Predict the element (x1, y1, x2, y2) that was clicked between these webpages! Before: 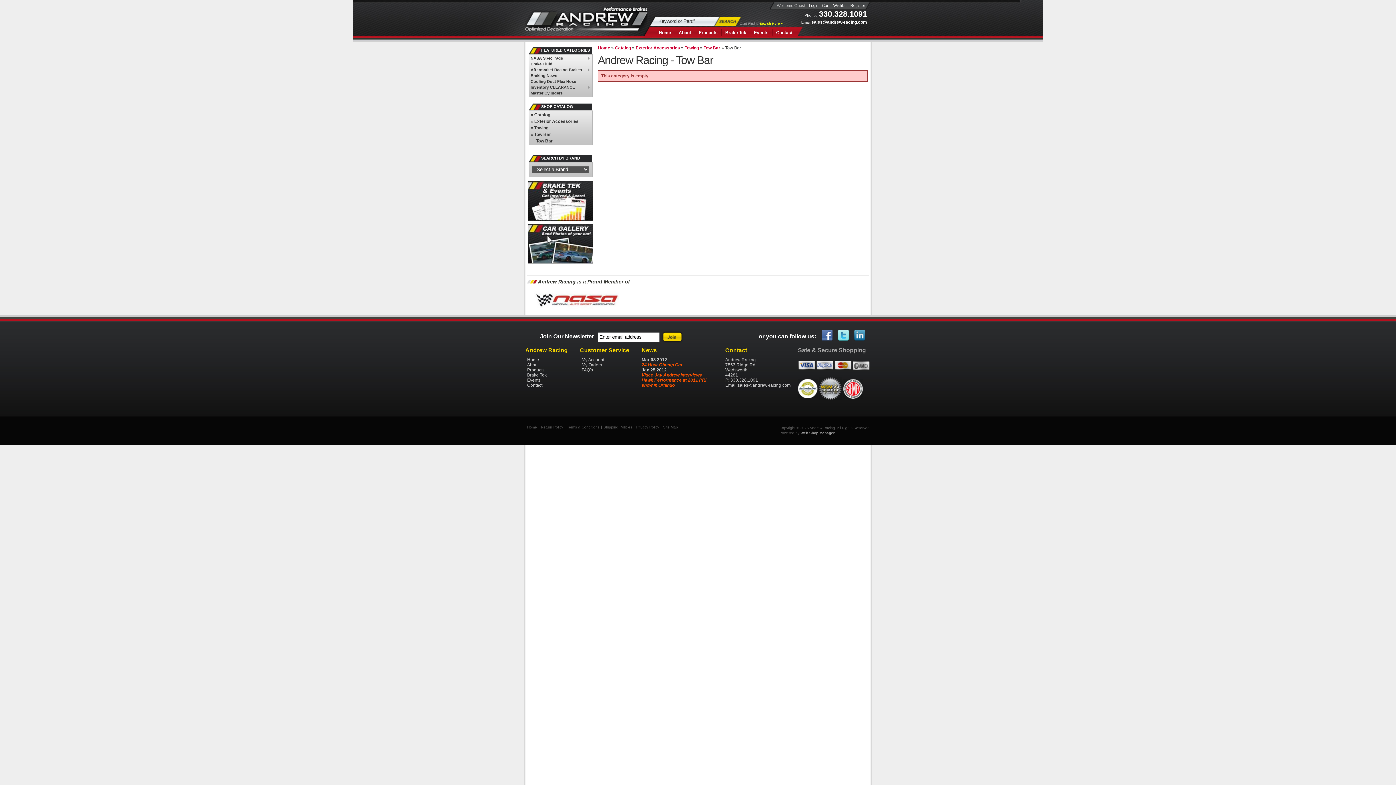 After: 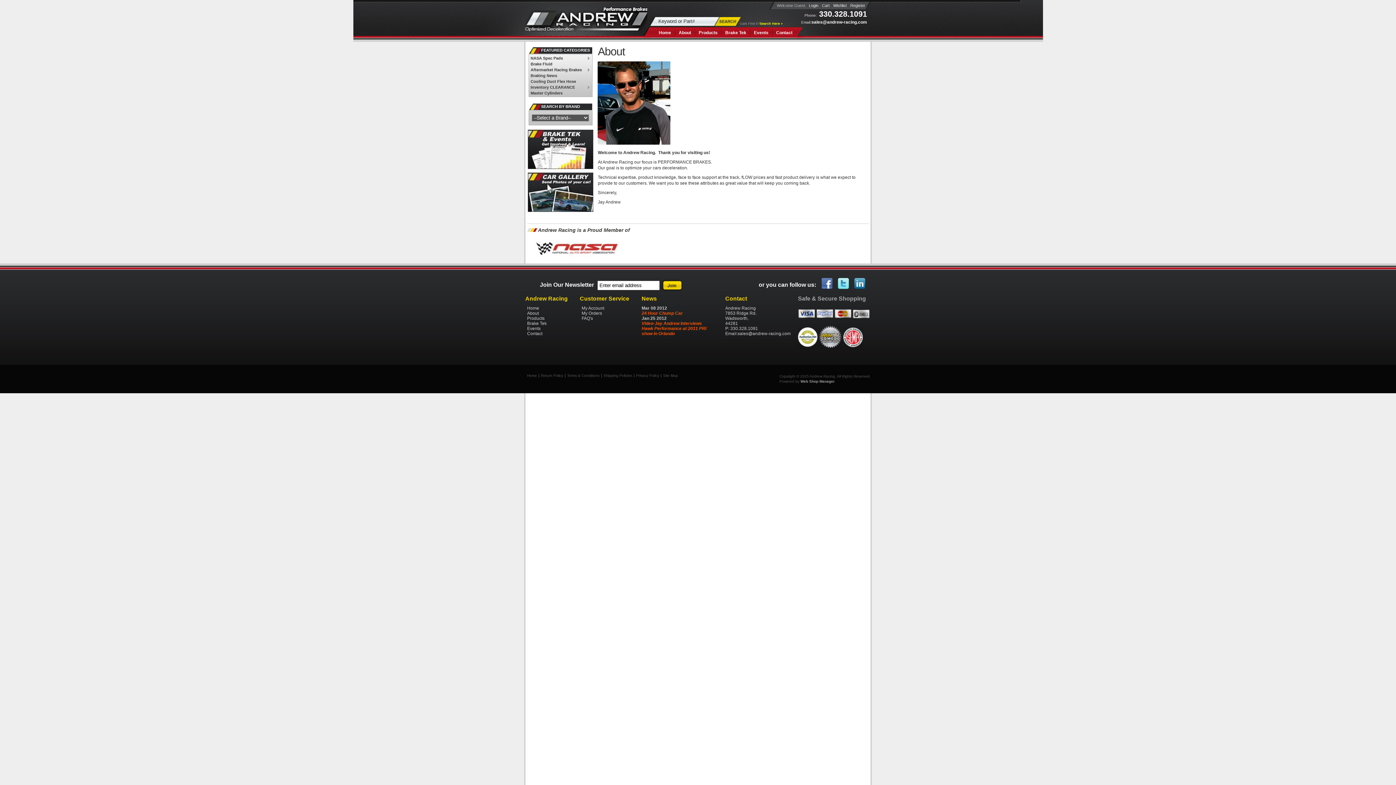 Action: bbox: (527, 362, 538, 367) label: About